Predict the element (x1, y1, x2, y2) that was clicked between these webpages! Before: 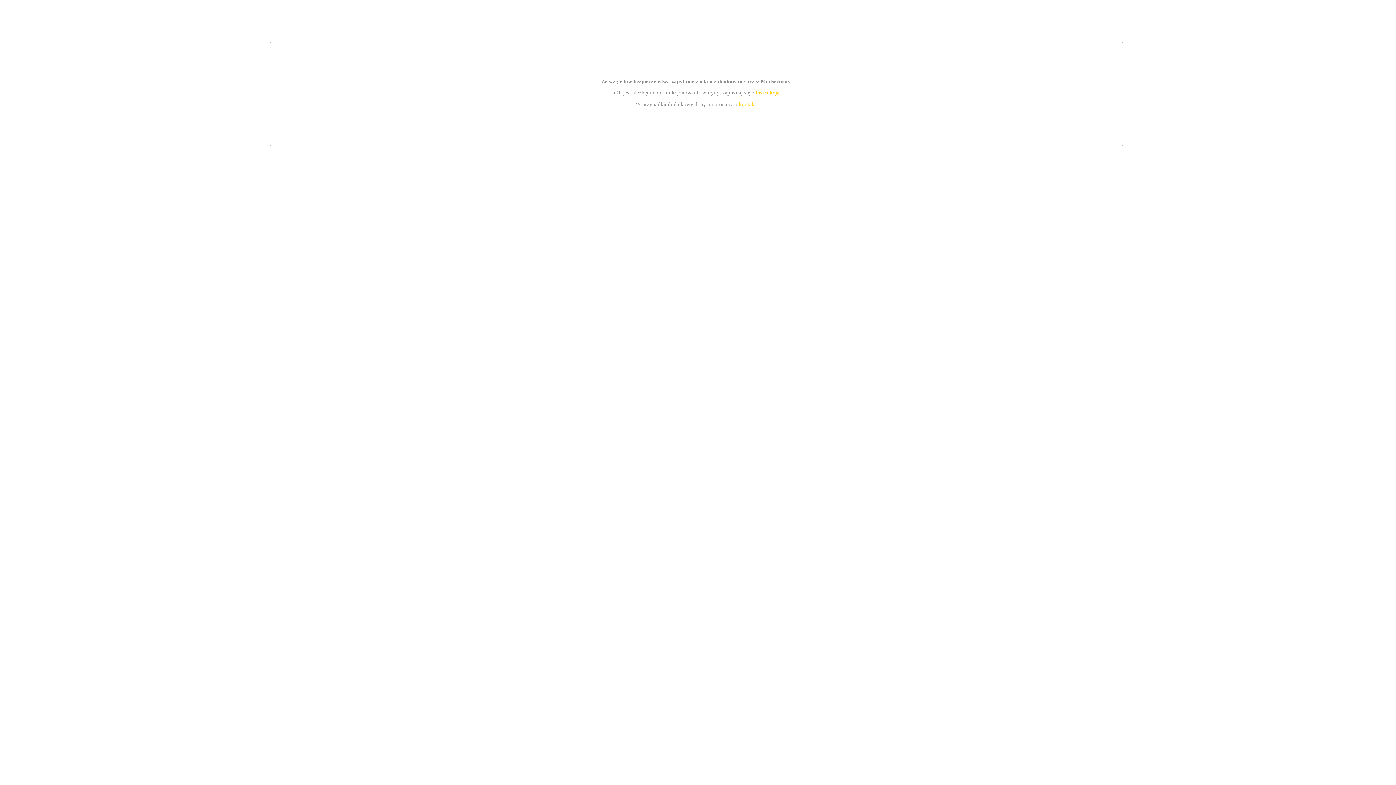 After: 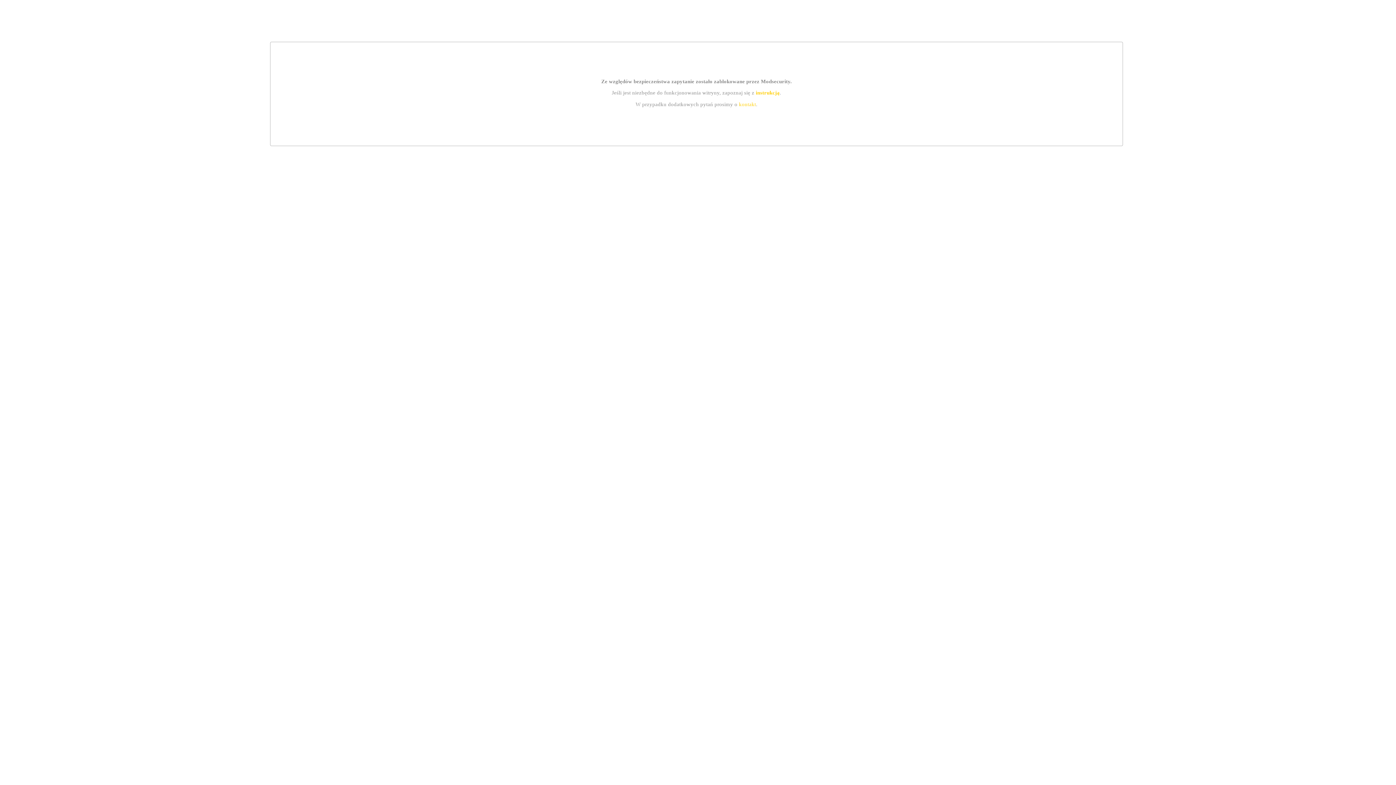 Action: bbox: (739, 101, 756, 107) label: kontakt